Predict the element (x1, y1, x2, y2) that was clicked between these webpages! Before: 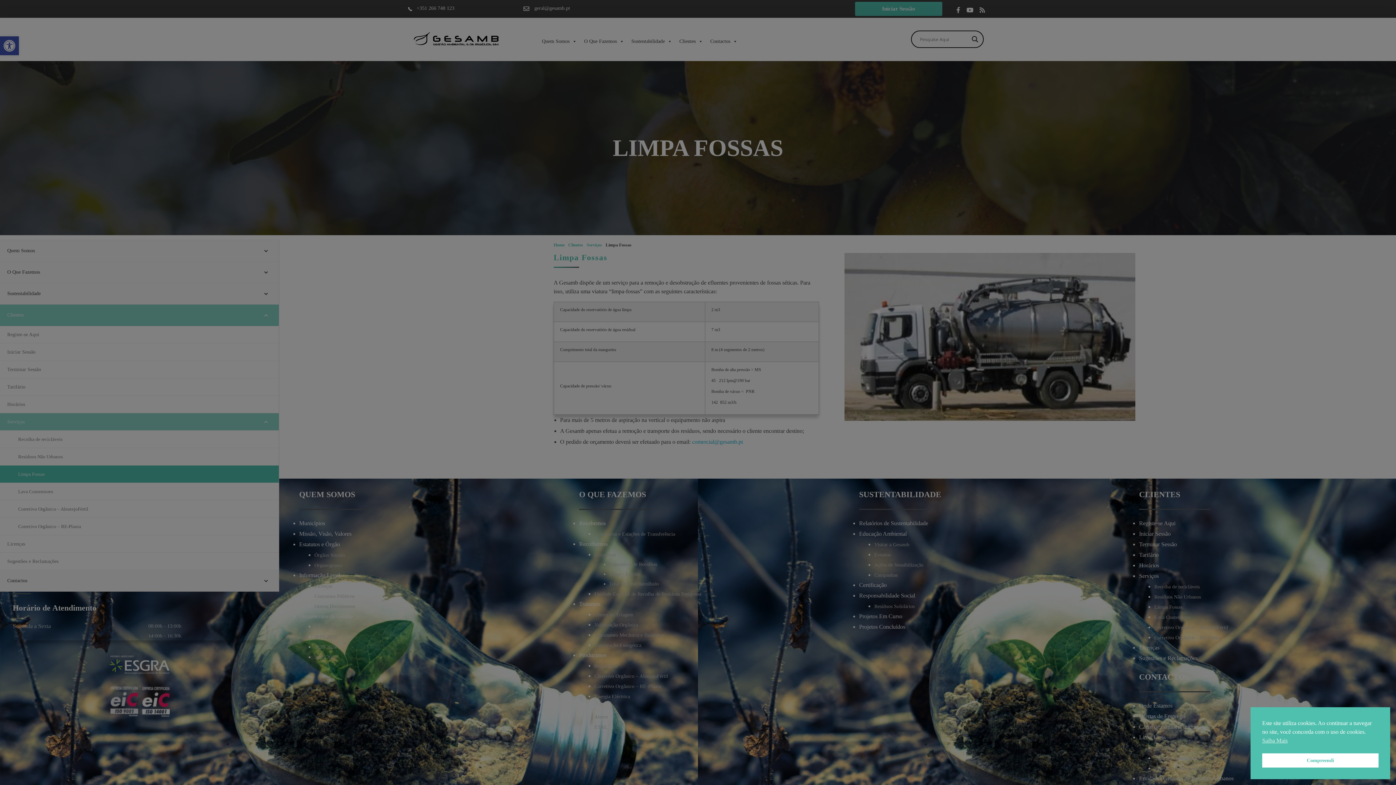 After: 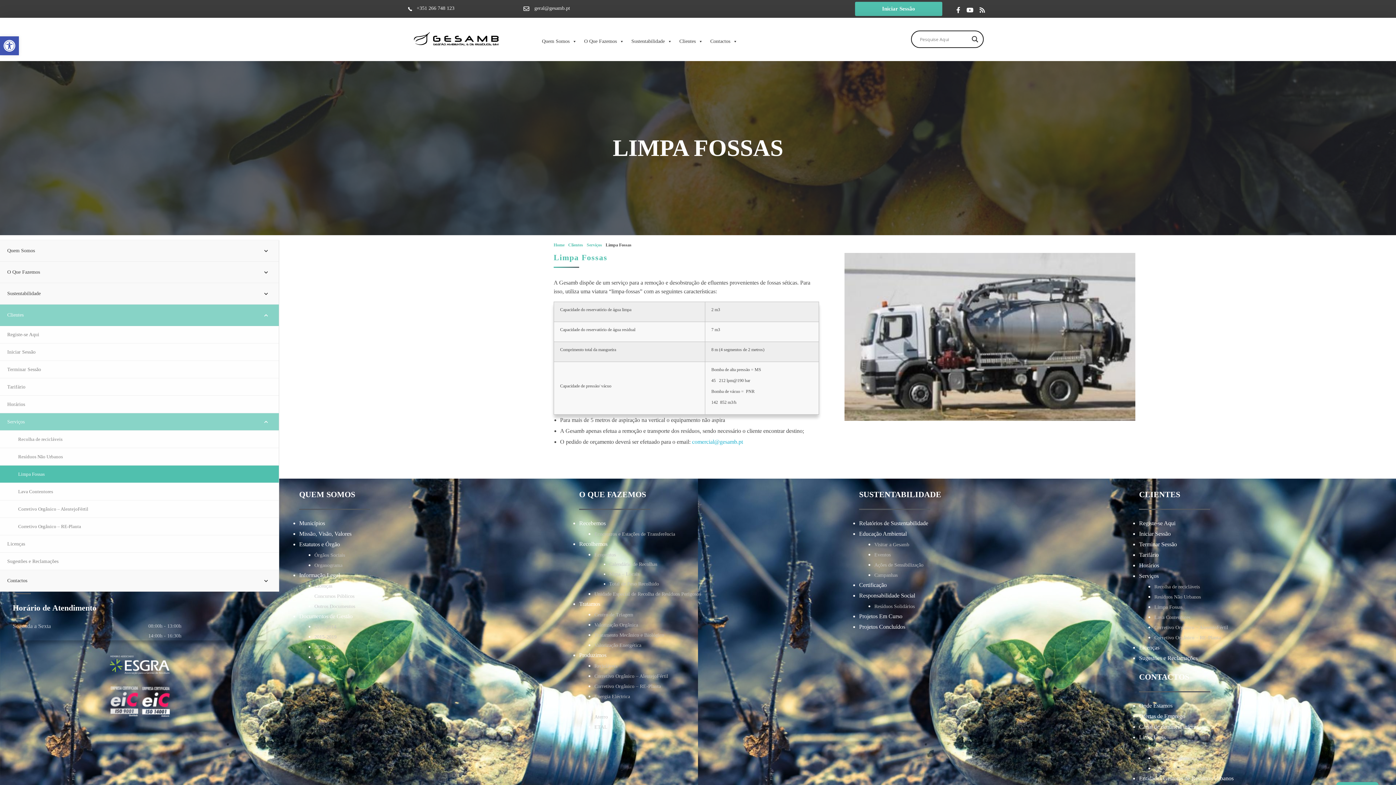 Action: label: Compreendi cookie bbox: (1262, 753, 1378, 768)